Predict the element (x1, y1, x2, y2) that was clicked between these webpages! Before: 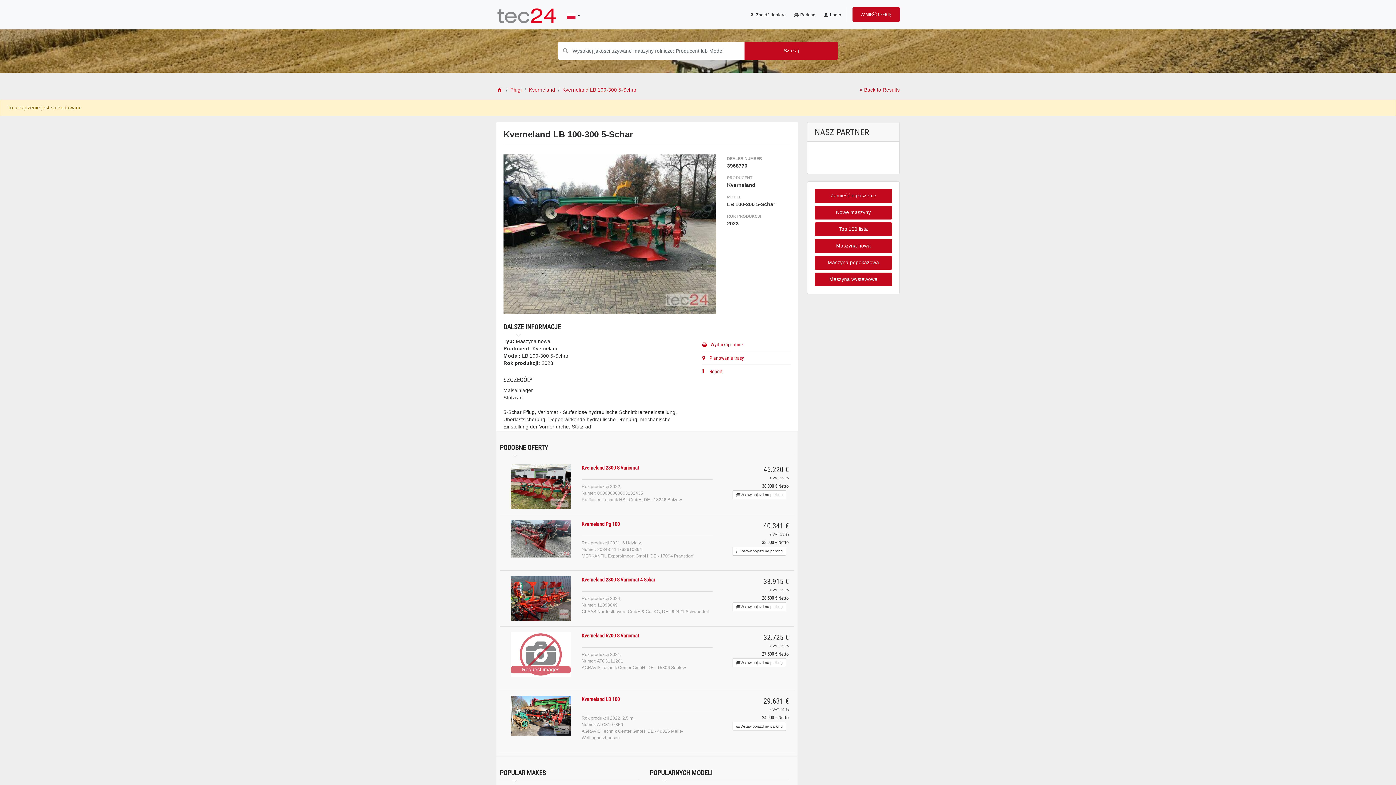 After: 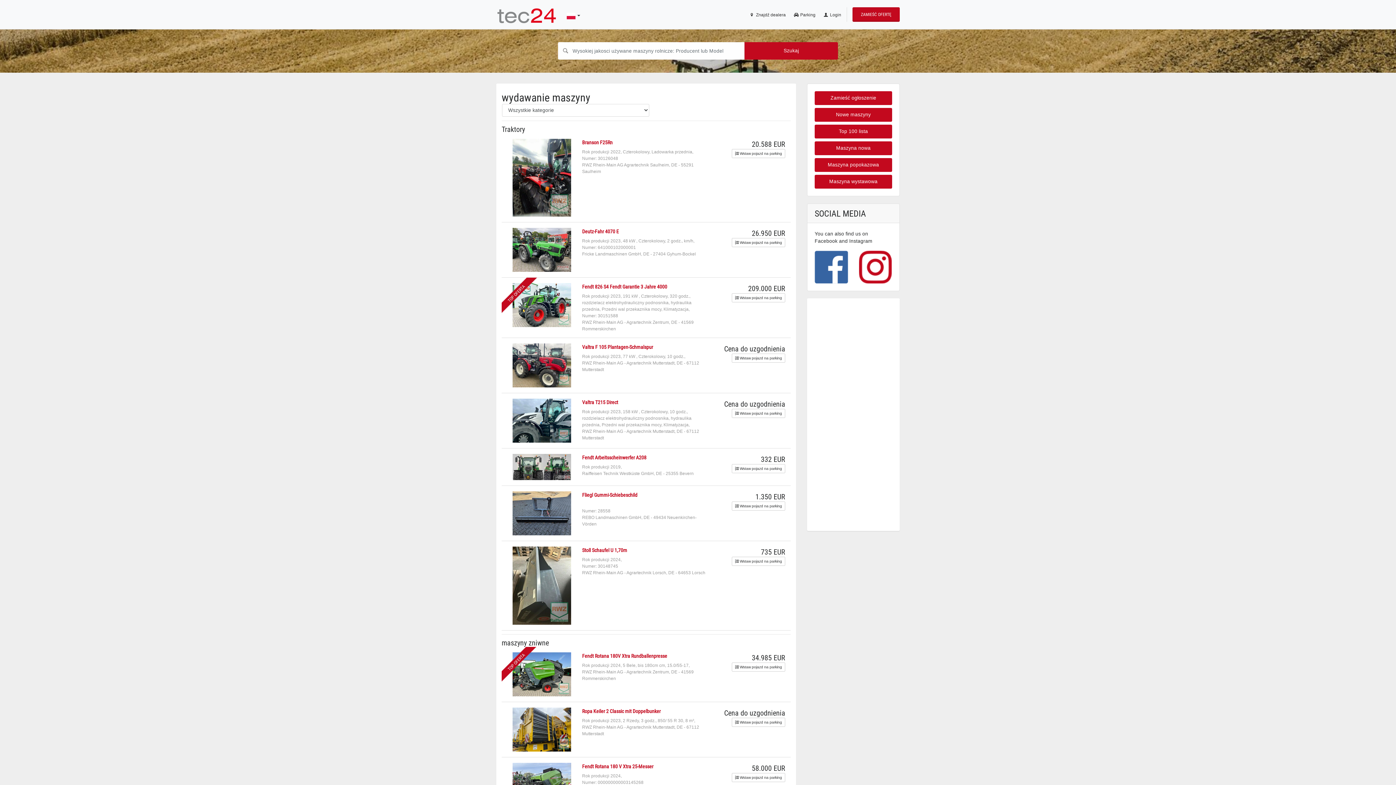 Action: label: Maszyna wystawowa bbox: (814, 272, 892, 286)